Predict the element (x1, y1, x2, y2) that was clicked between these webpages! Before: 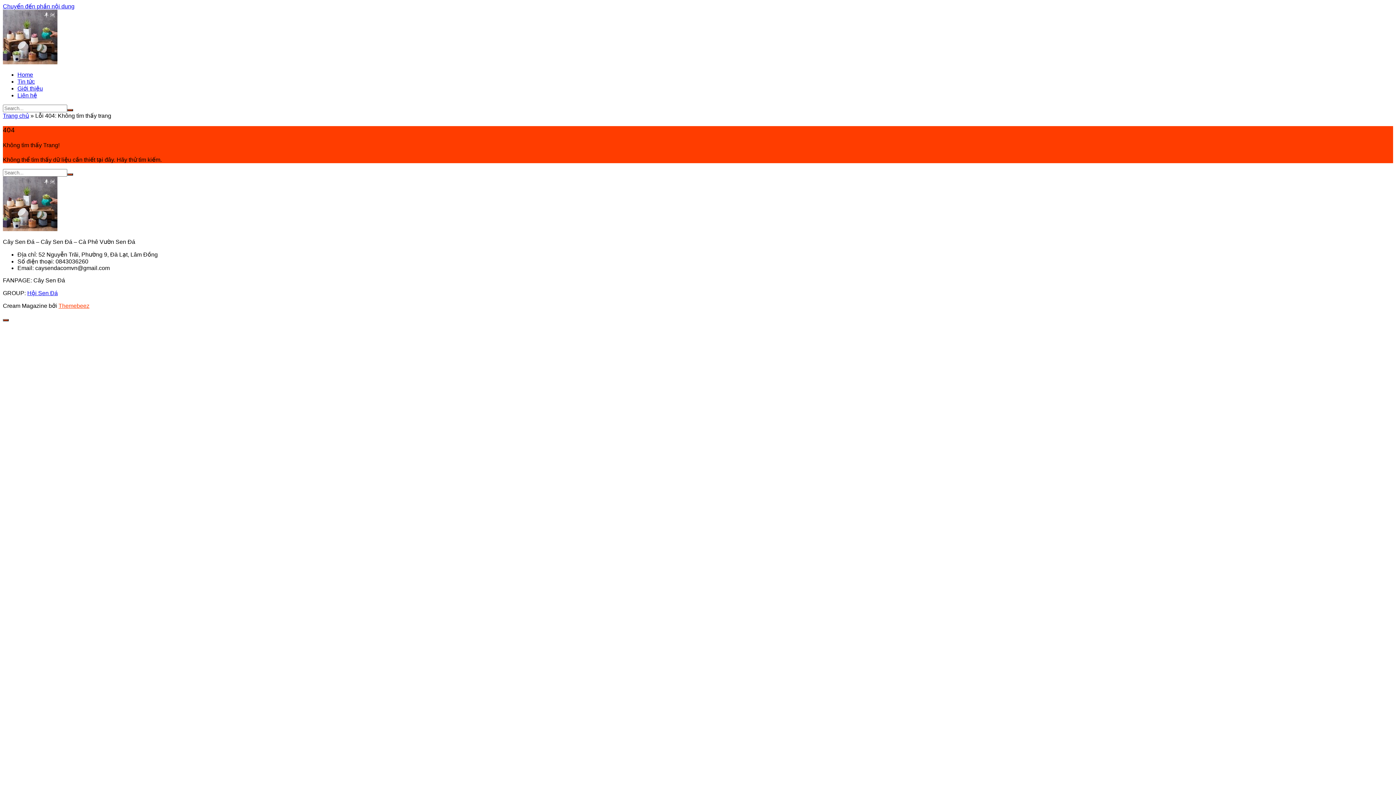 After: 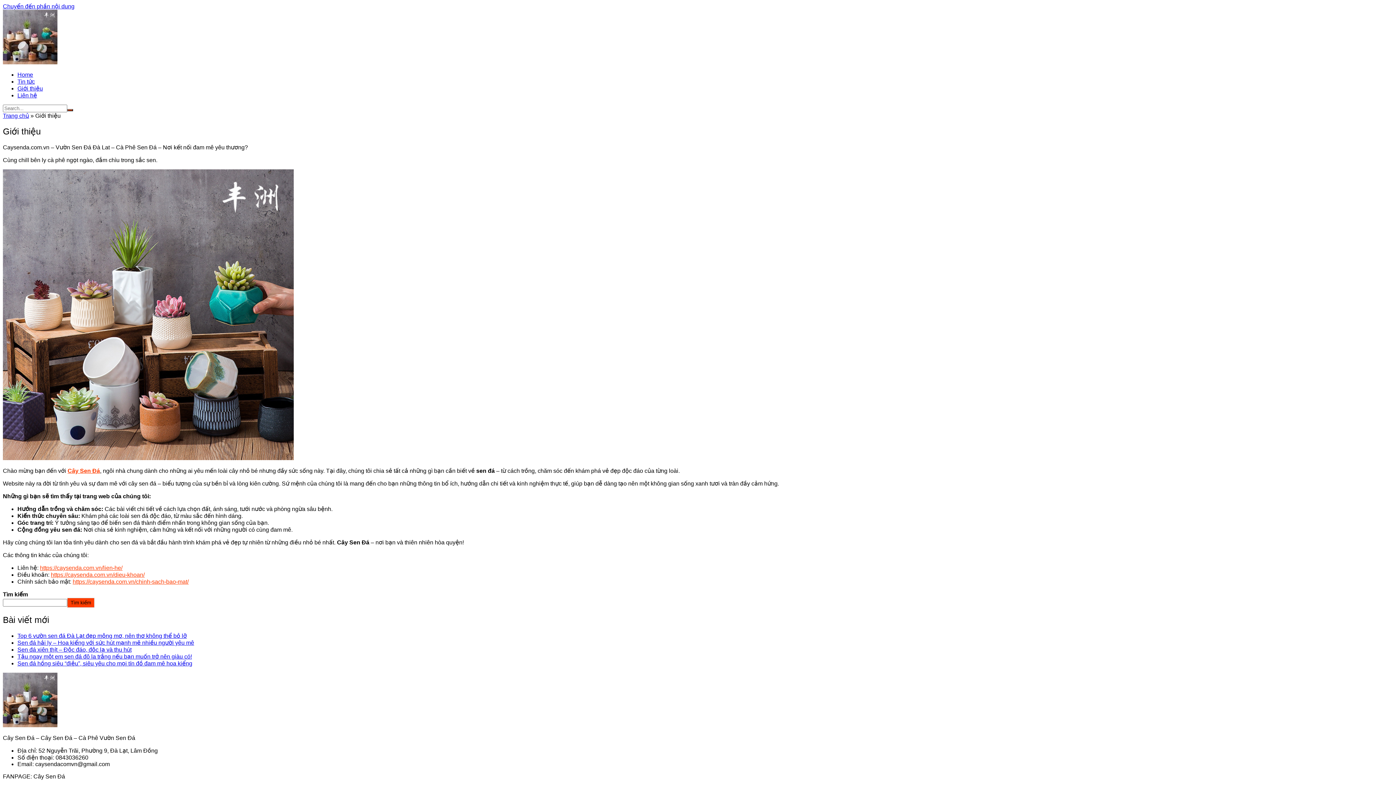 Action: label: Giới thiệu bbox: (17, 85, 42, 91)